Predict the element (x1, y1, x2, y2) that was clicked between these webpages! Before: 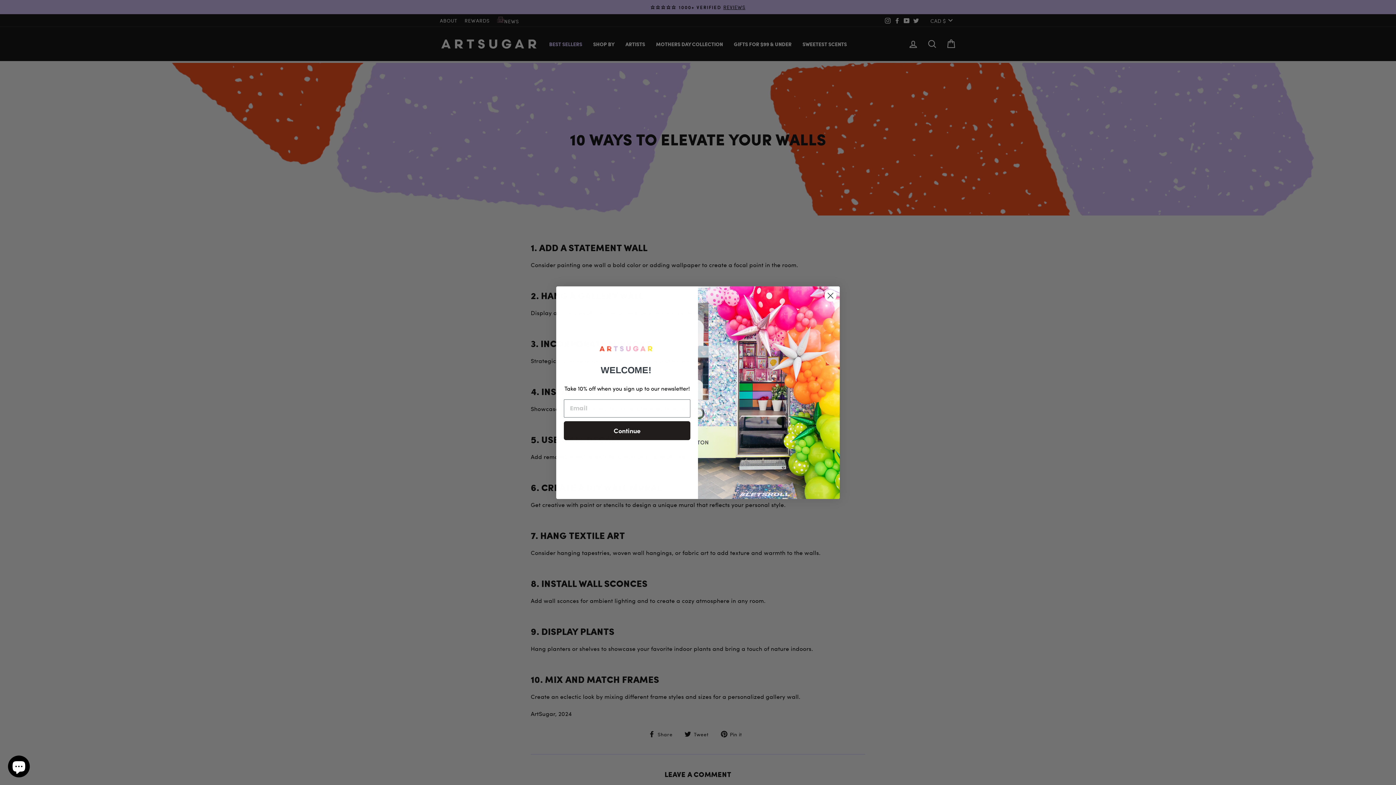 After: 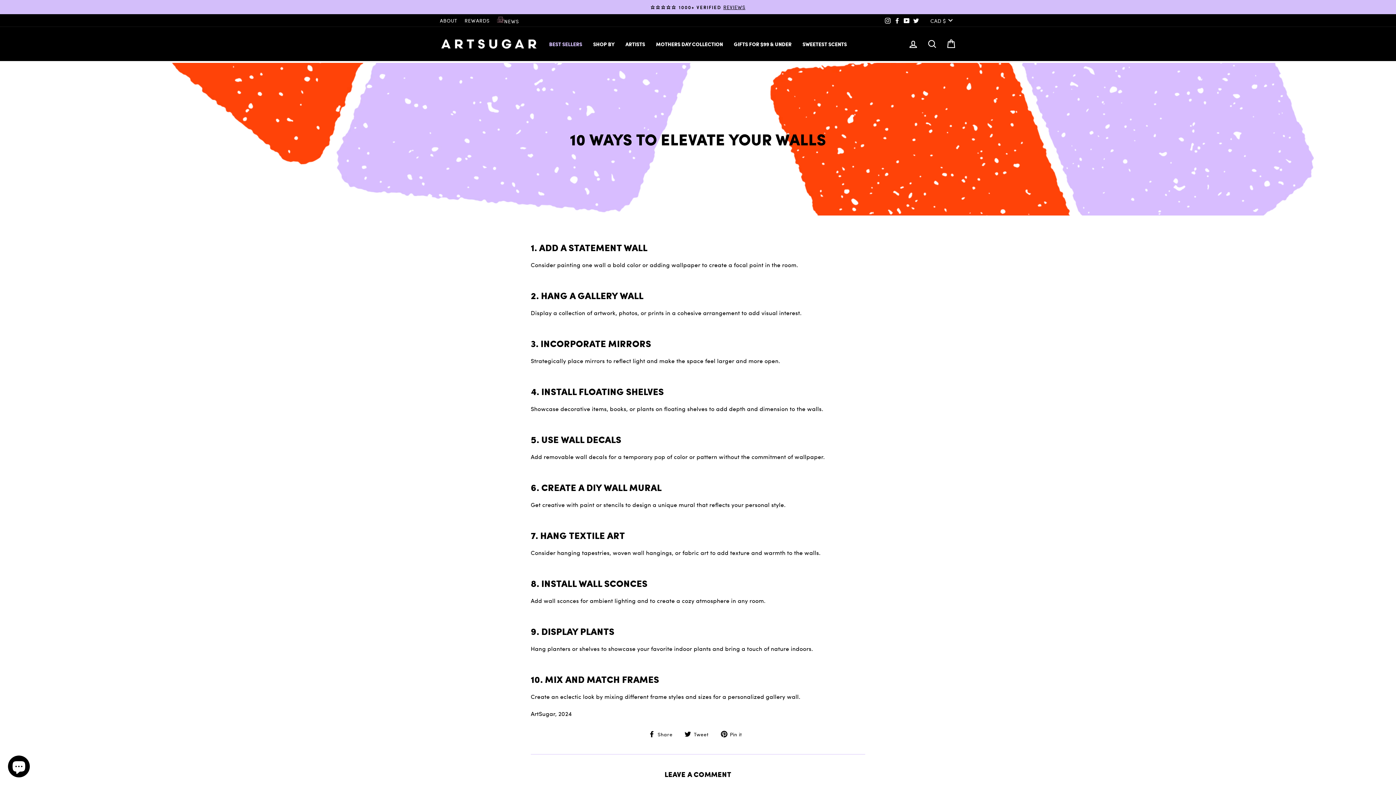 Action: label: Close dialog bbox: (824, 289, 837, 302)